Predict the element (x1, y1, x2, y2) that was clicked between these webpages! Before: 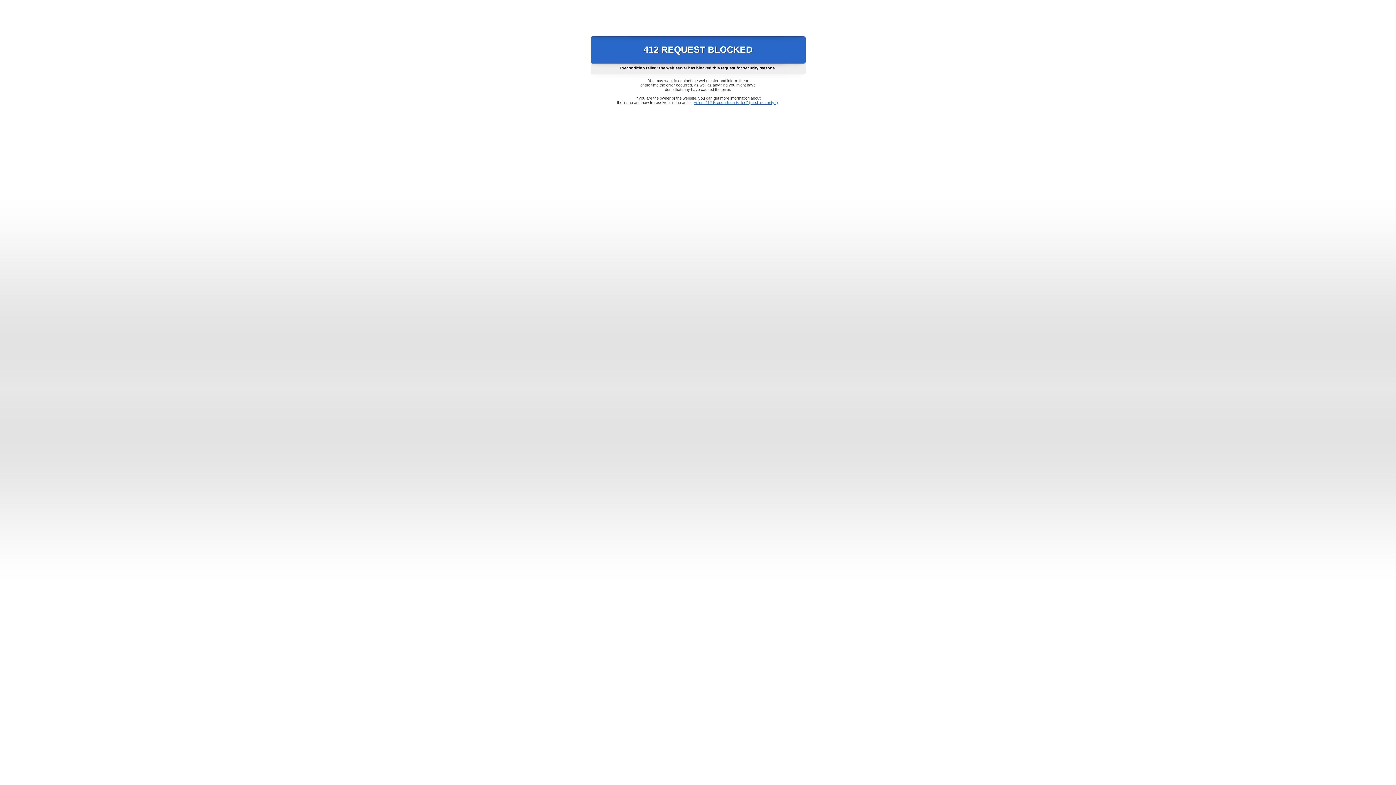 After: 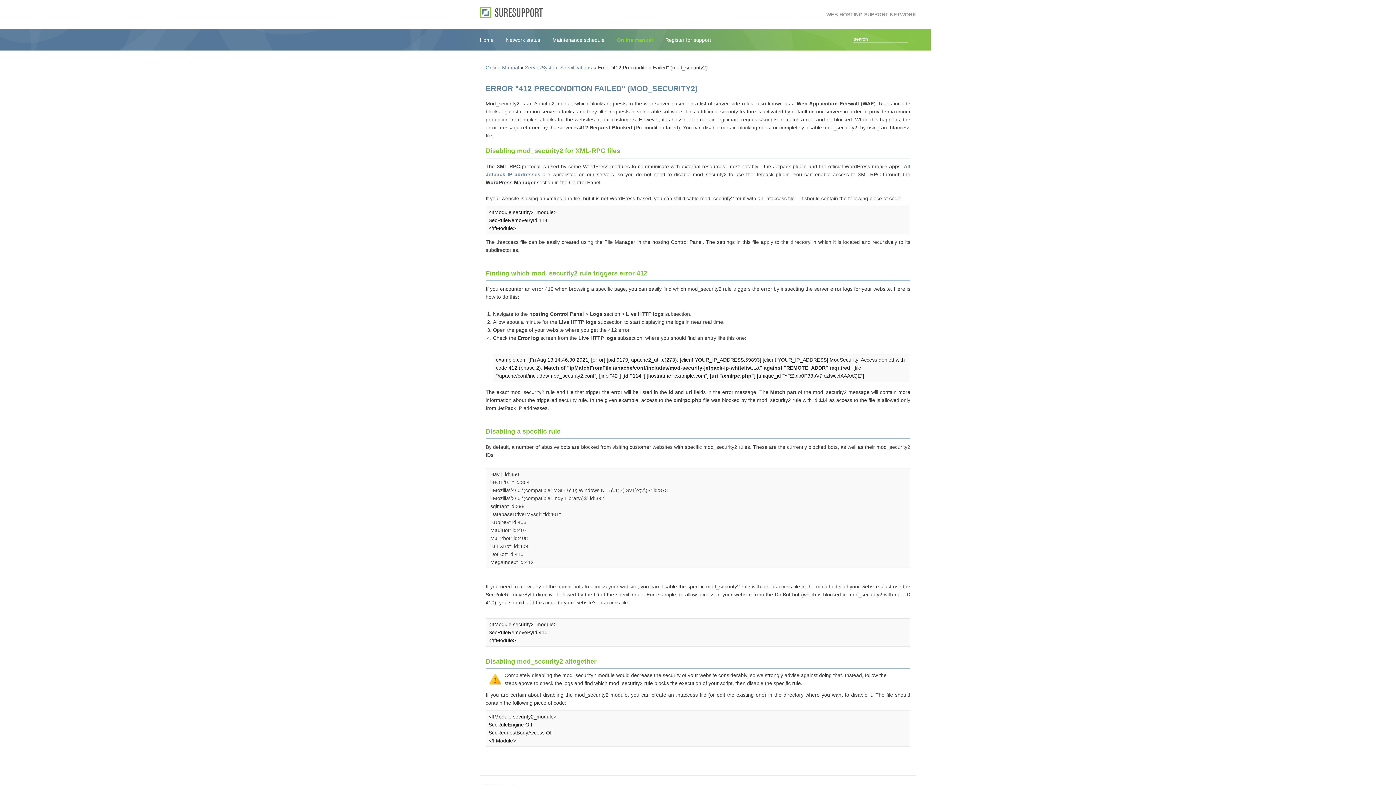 Action: bbox: (693, 100, 778, 104) label: Error "412 Precondition Failed" (mod_security2)